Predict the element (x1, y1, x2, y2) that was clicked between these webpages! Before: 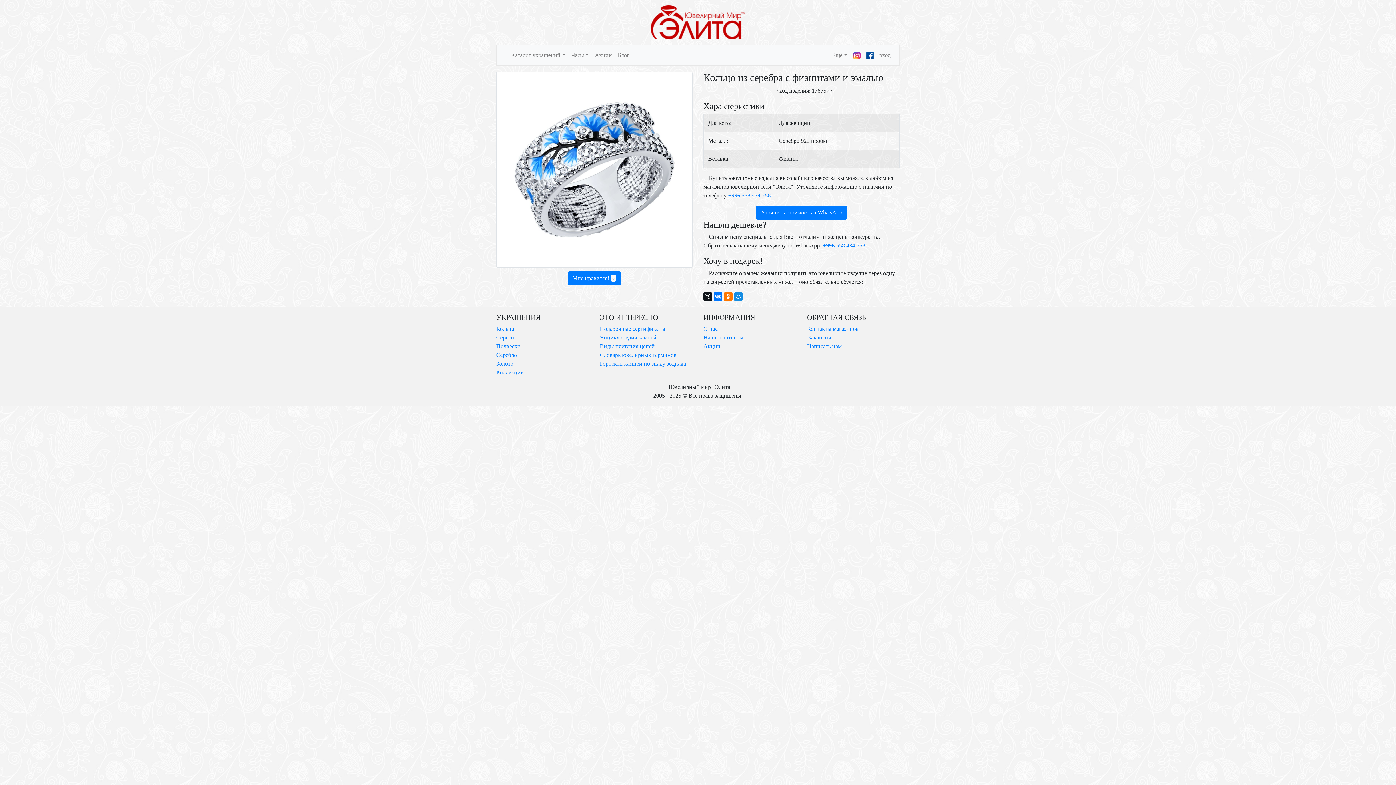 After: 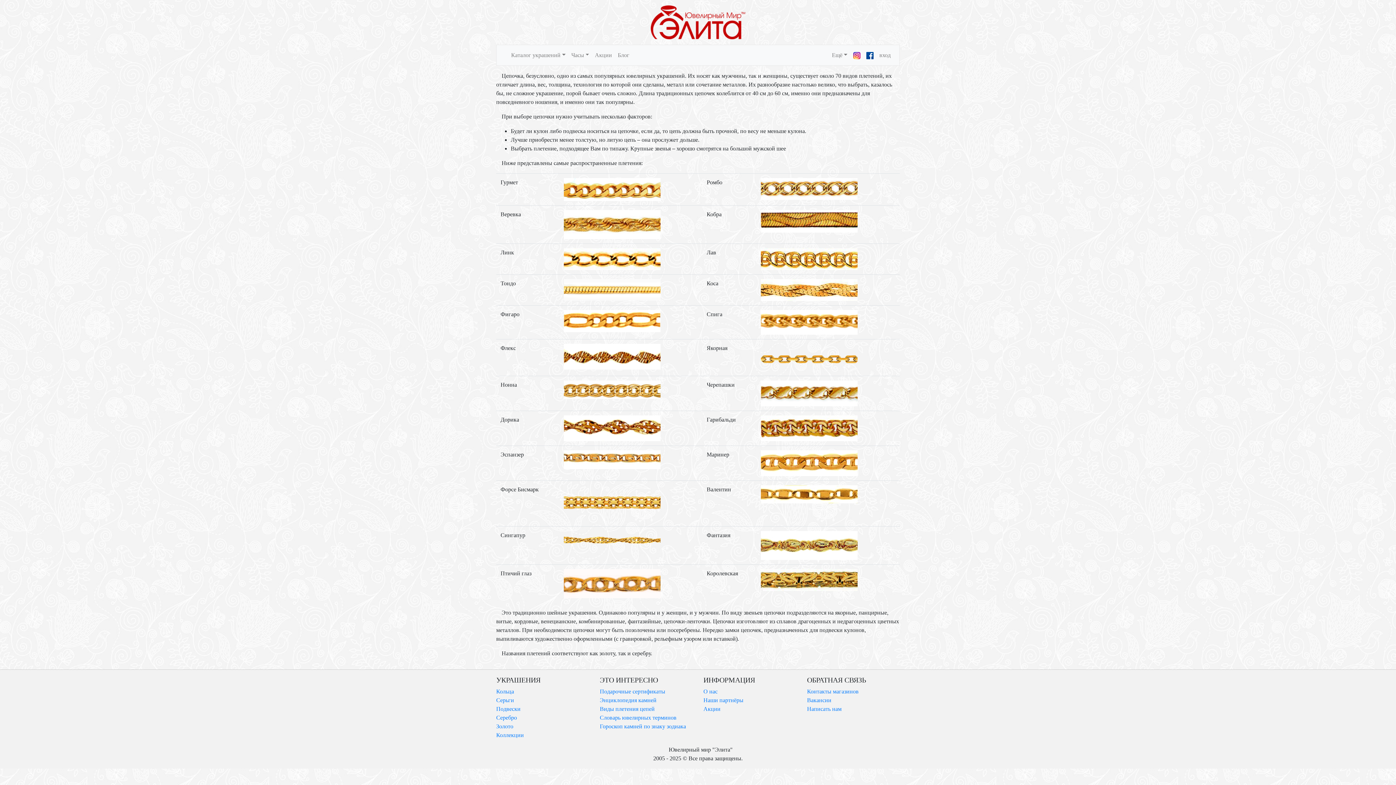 Action: label: Виды плетения цепей bbox: (600, 343, 654, 349)